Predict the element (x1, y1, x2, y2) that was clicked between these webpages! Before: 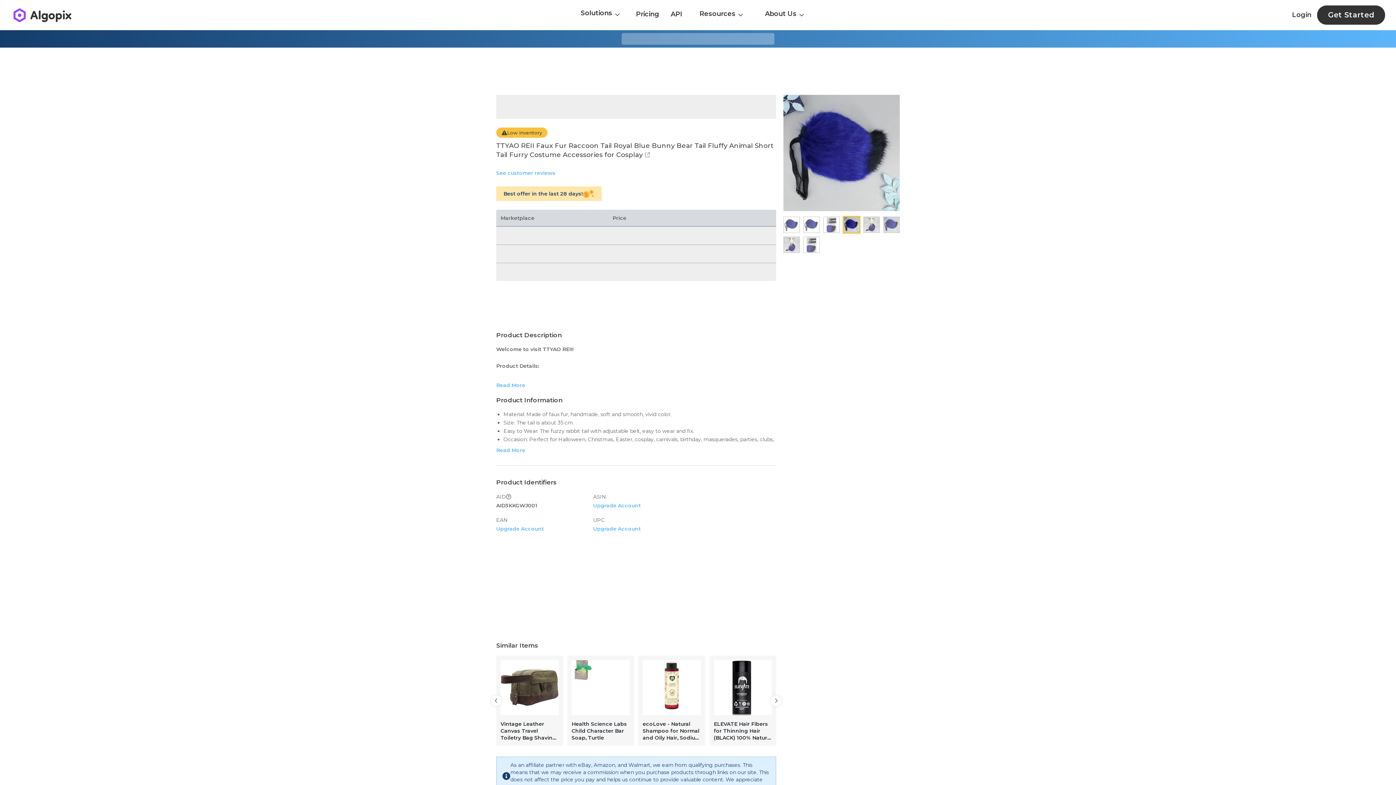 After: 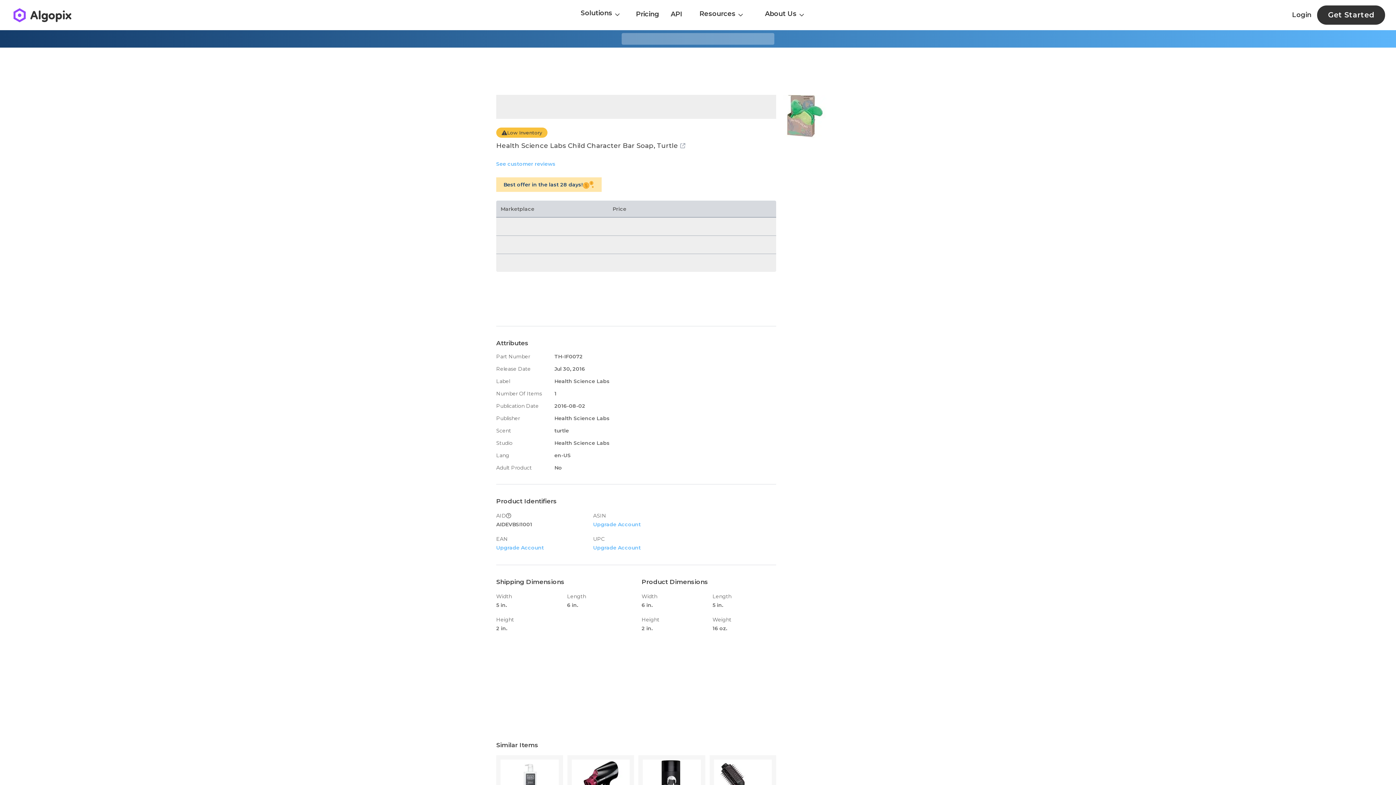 Action: bbox: (567, 656, 634, 746) label: Health Science Labs Child Character Bar Soap, Turtle